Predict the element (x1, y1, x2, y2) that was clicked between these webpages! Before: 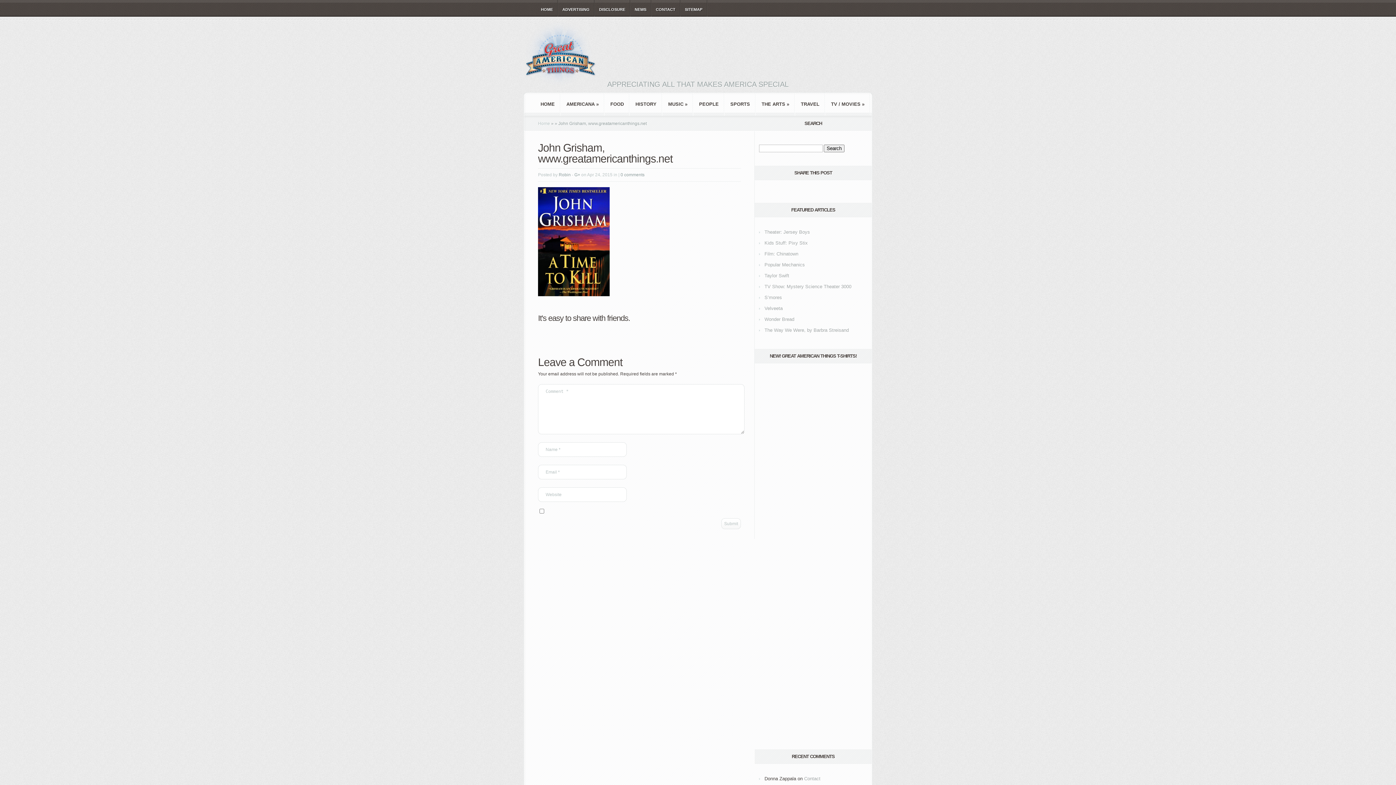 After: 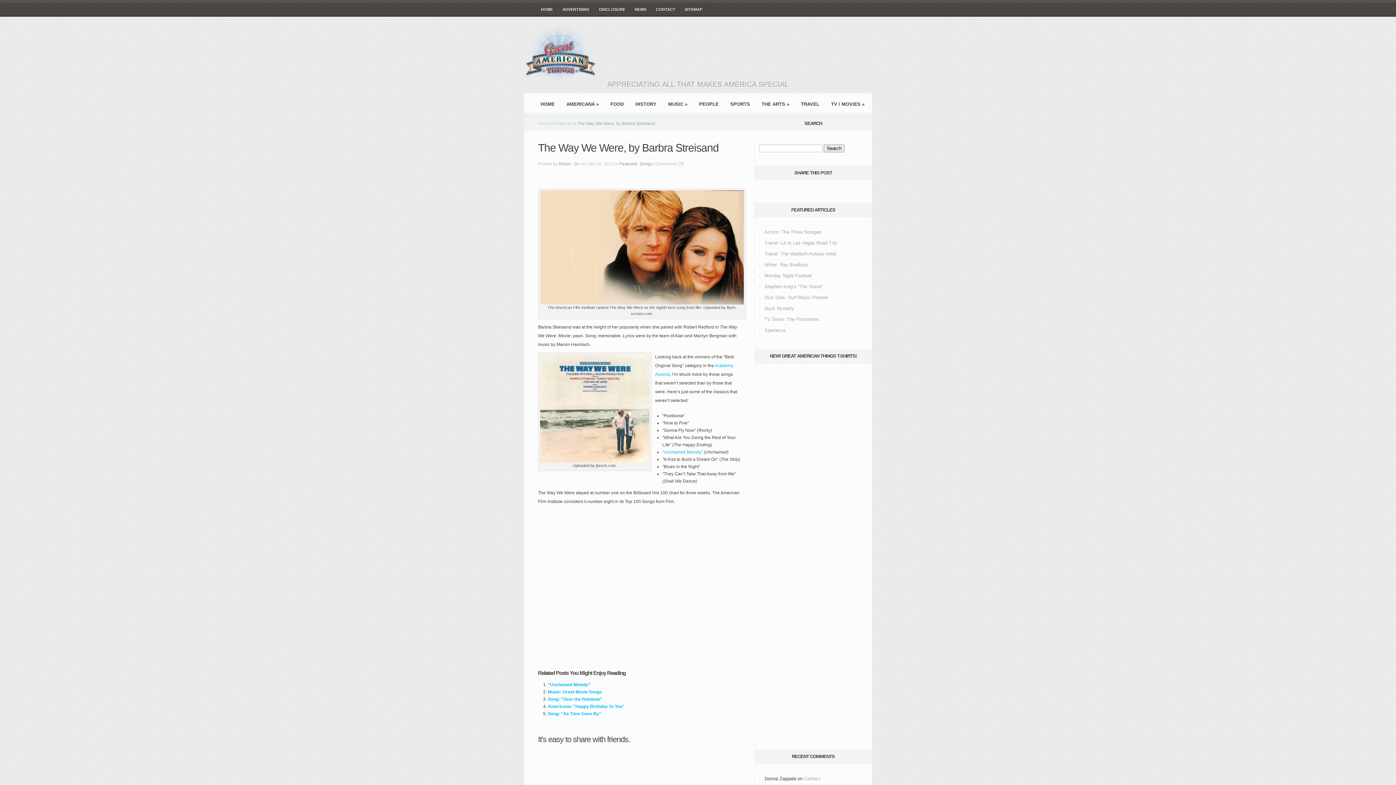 Action: label: The Way We Were, by Barbra Streisand bbox: (764, 327, 849, 333)